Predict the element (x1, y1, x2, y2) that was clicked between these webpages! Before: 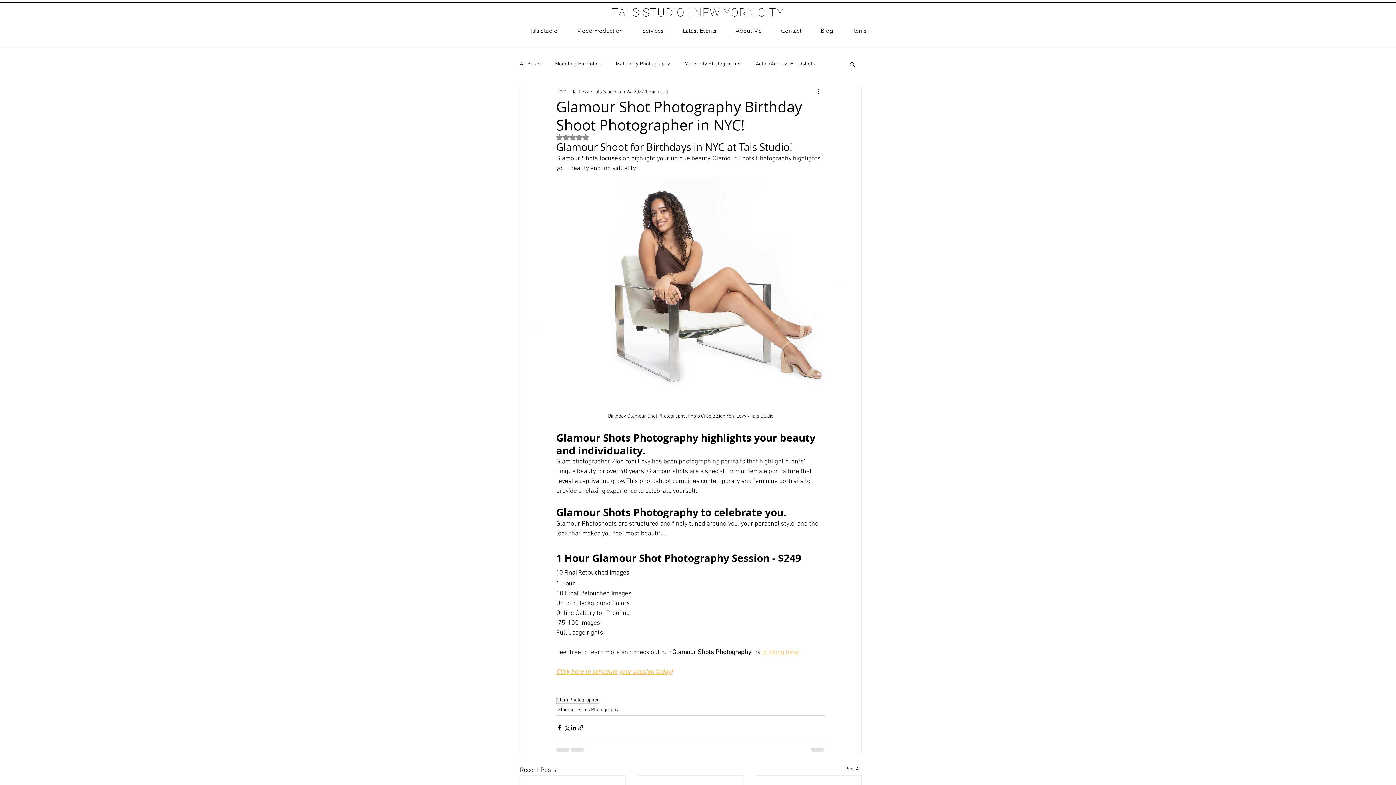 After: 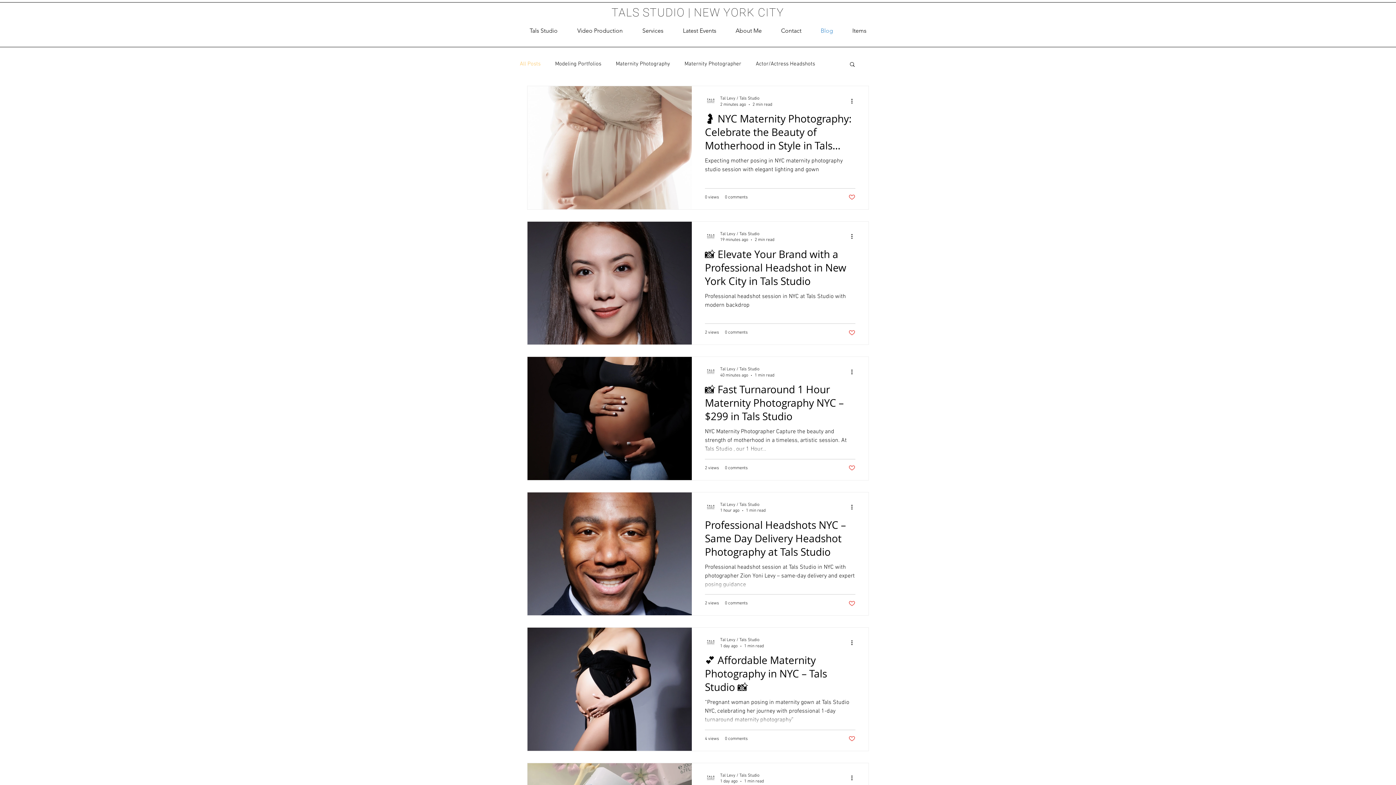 Action: label: Blog bbox: (811, 23, 842, 38)